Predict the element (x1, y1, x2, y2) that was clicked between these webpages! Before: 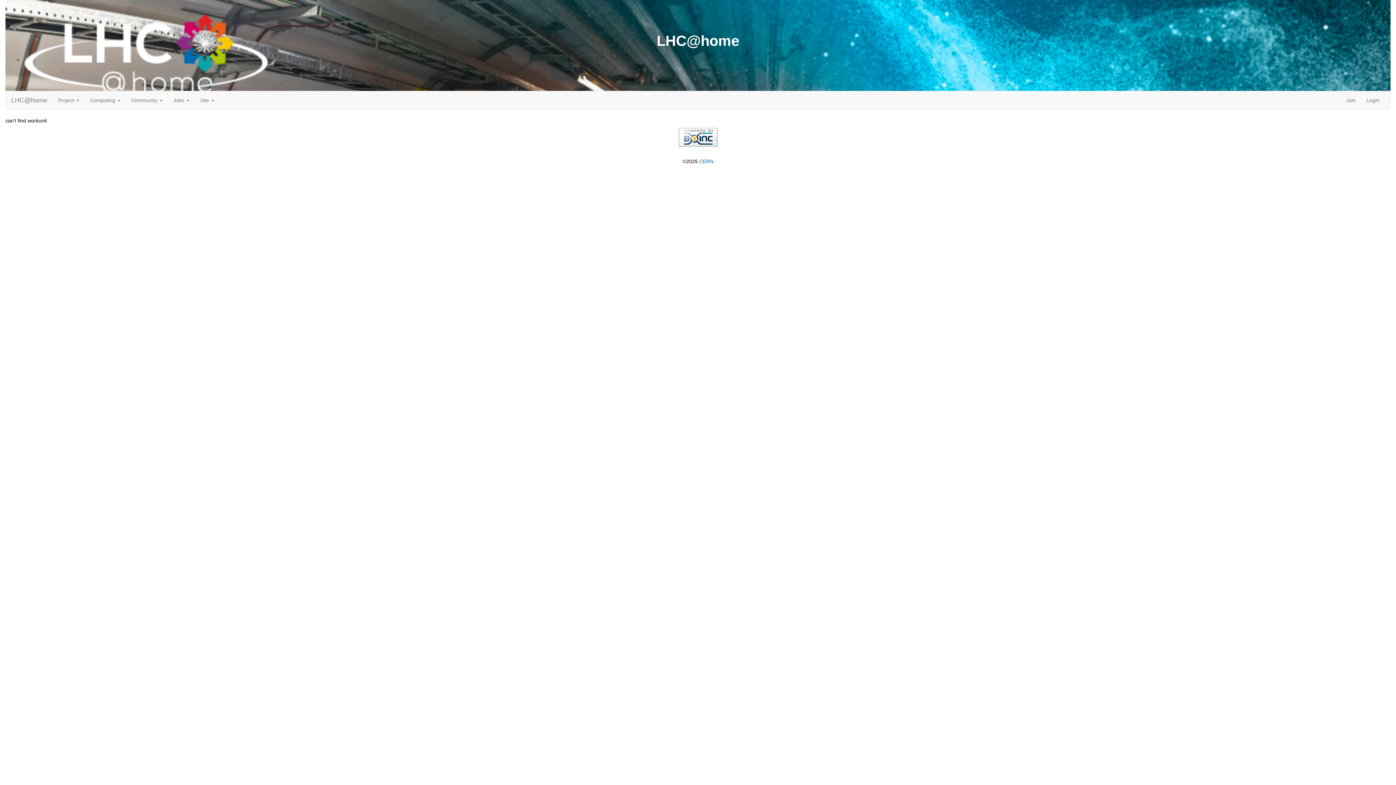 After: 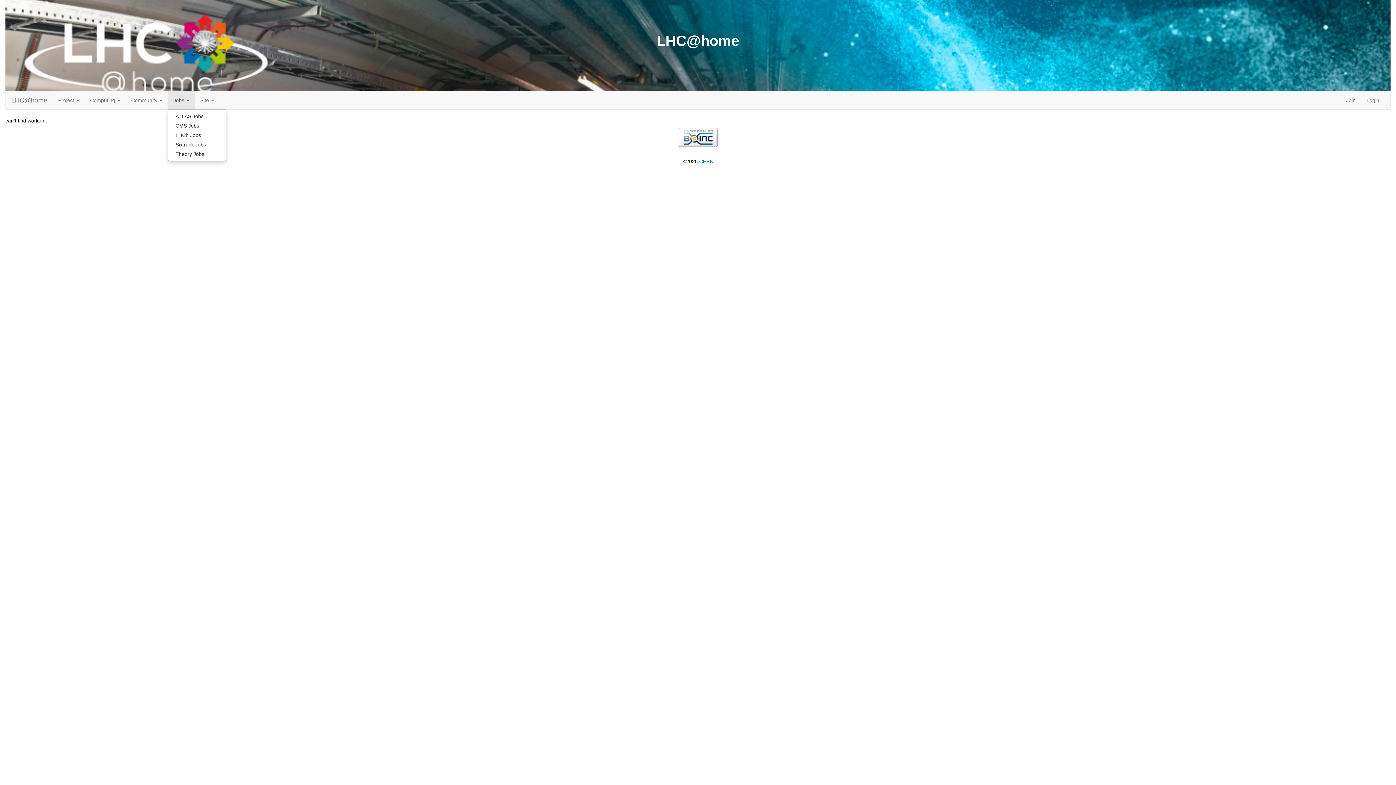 Action: bbox: (168, 91, 194, 109) label: Jobs 